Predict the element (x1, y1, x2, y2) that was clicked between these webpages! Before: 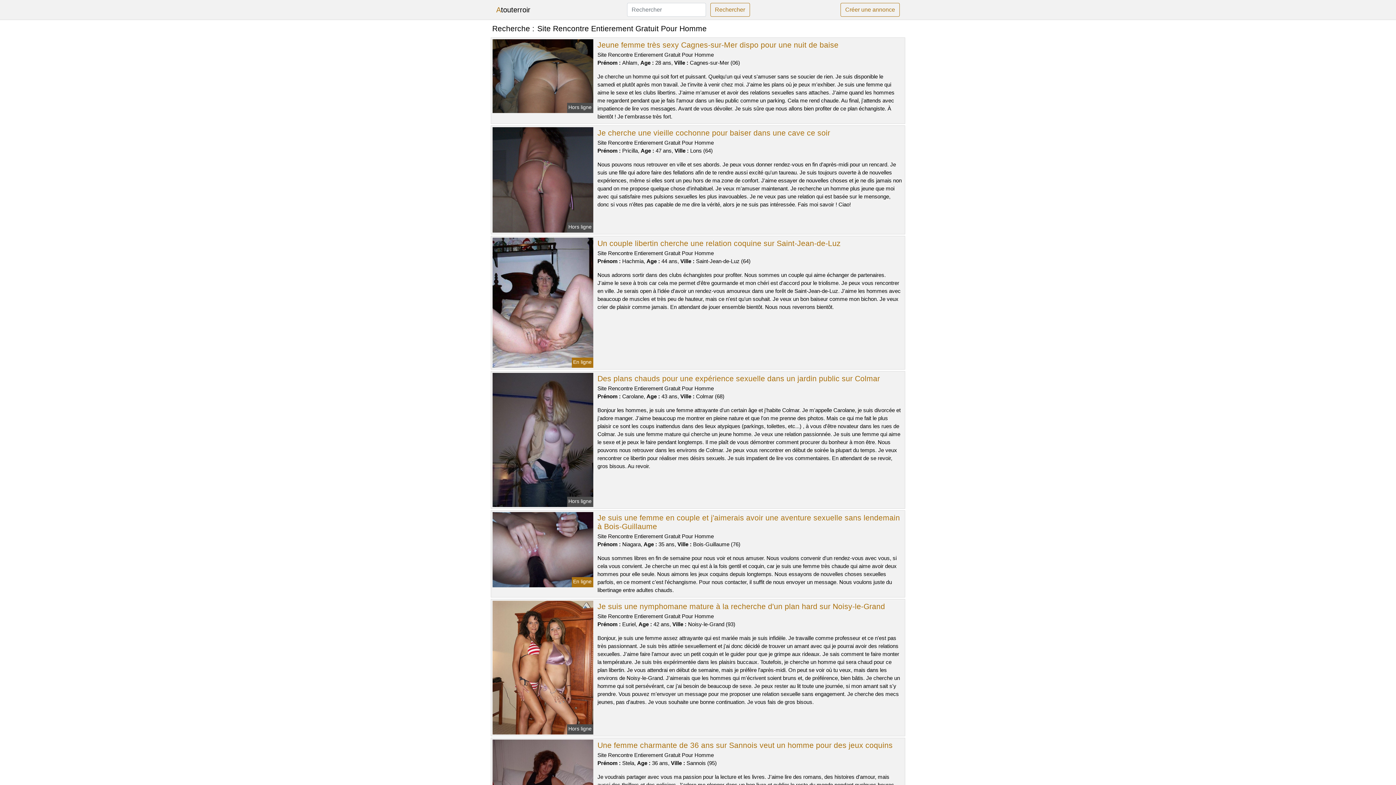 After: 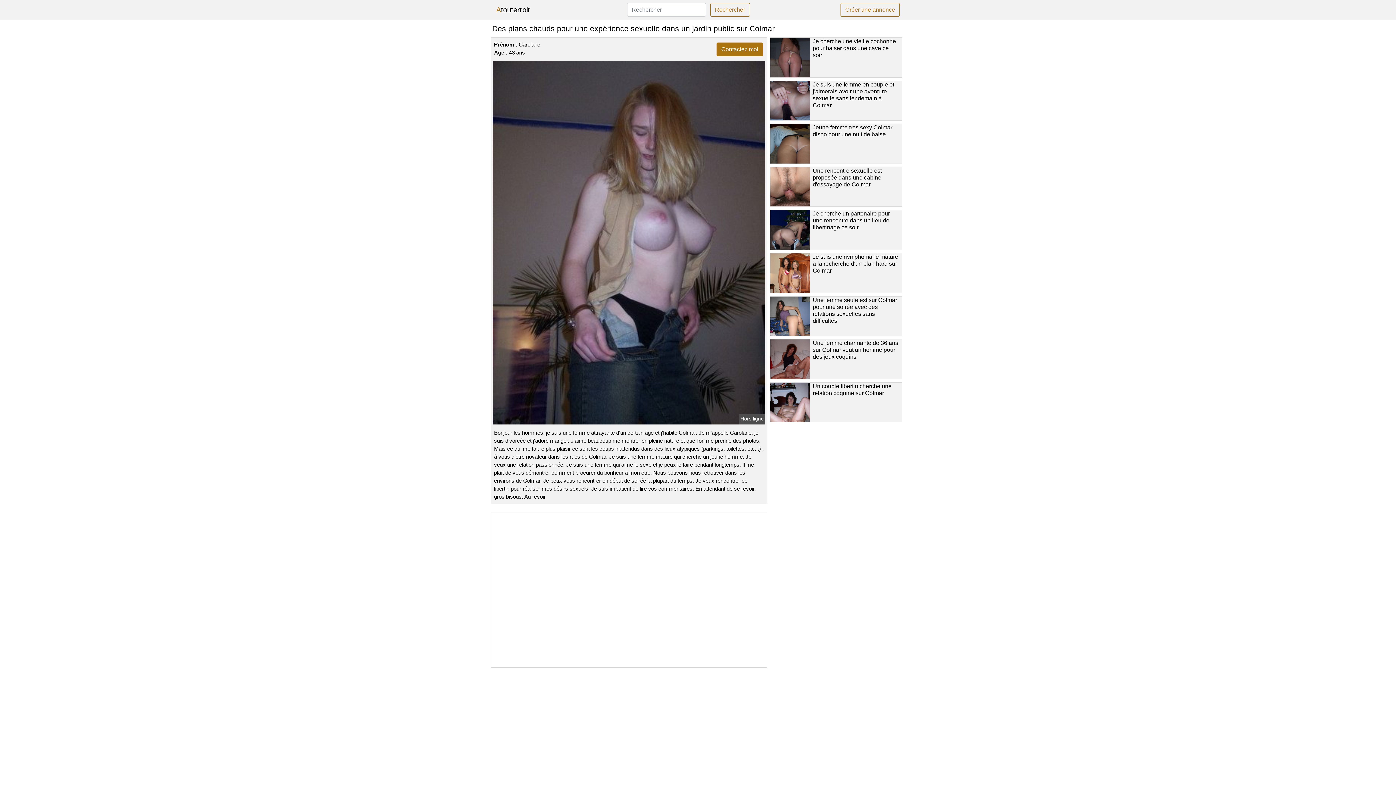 Action: label: Des plans chauds pour une expérience sexuelle dans un jardin public sur Colmar bbox: (597, 374, 880, 382)